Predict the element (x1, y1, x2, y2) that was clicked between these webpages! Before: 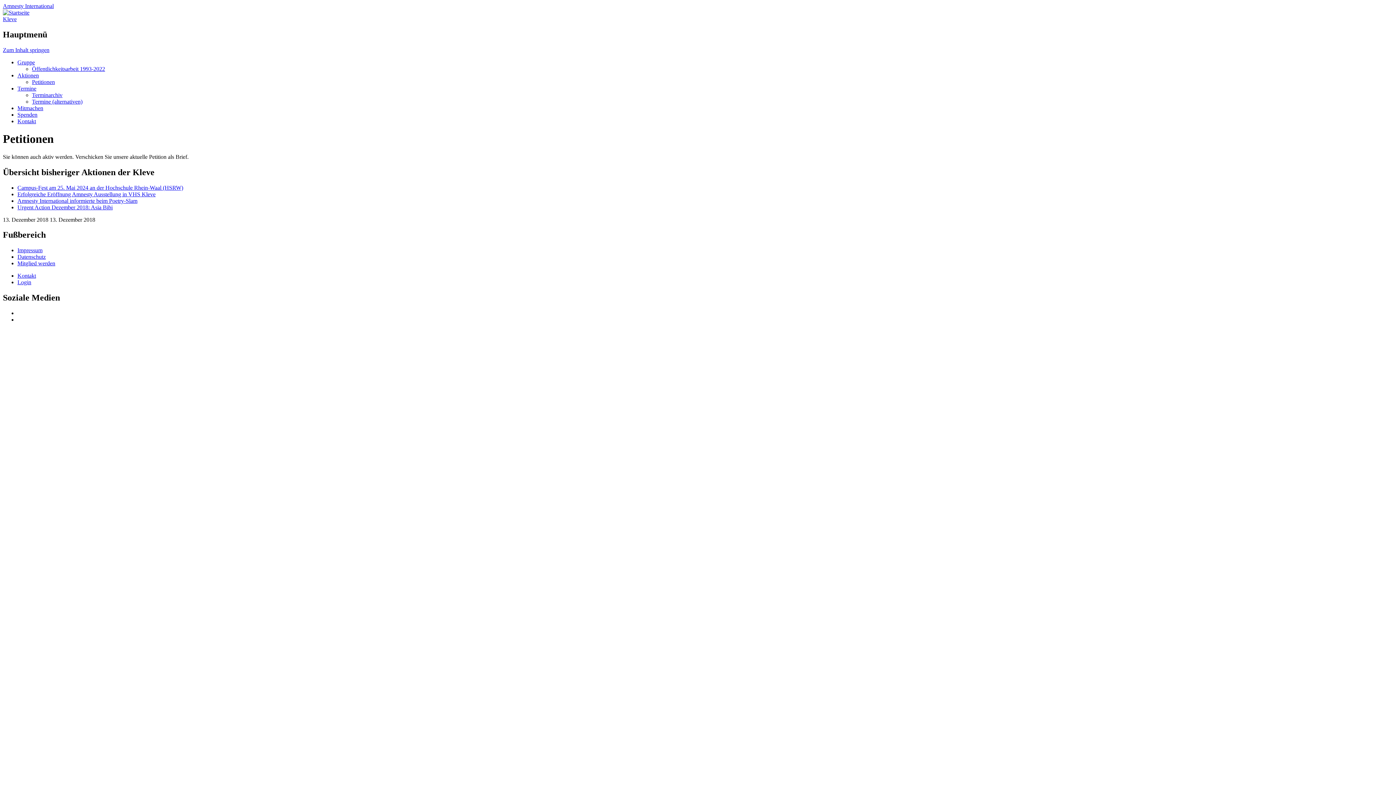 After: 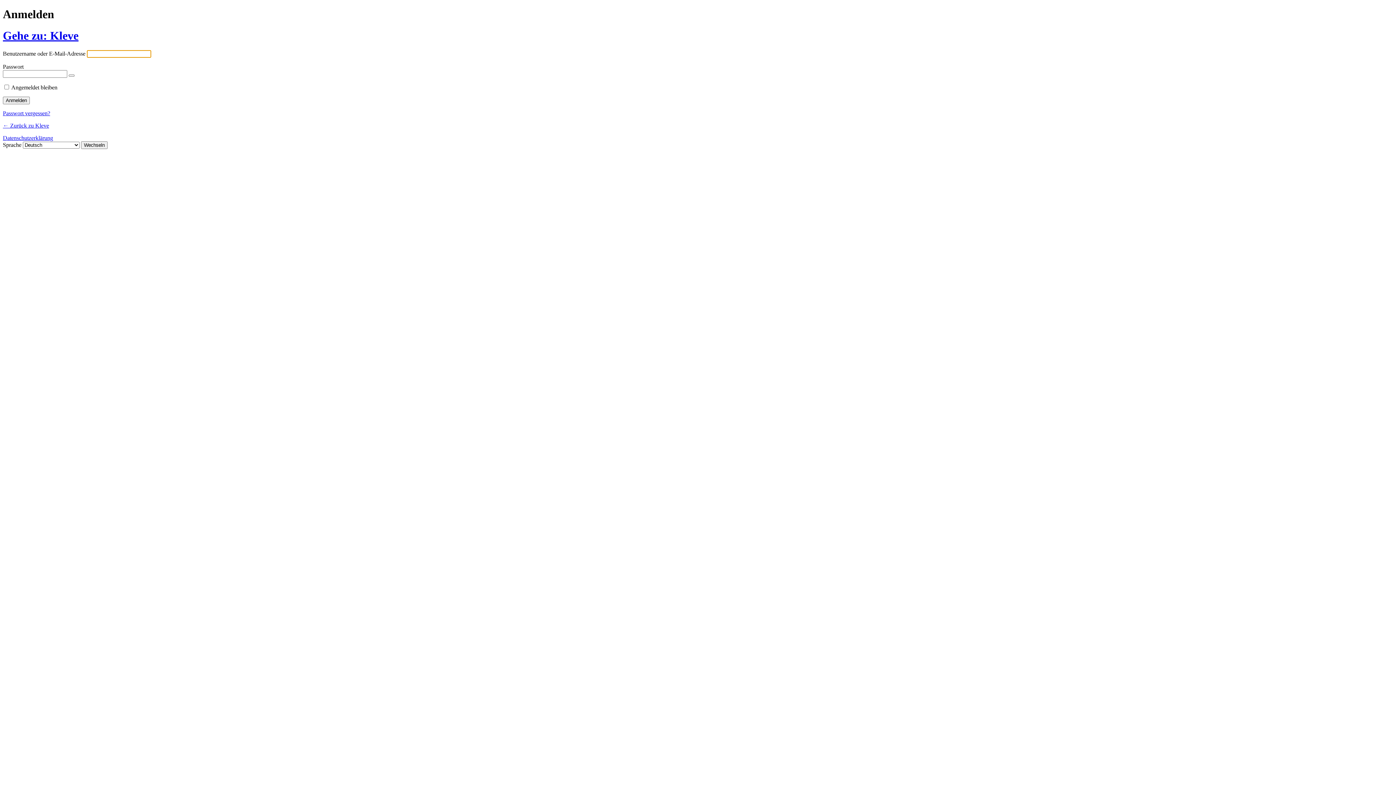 Action: label: Login bbox: (17, 279, 31, 285)